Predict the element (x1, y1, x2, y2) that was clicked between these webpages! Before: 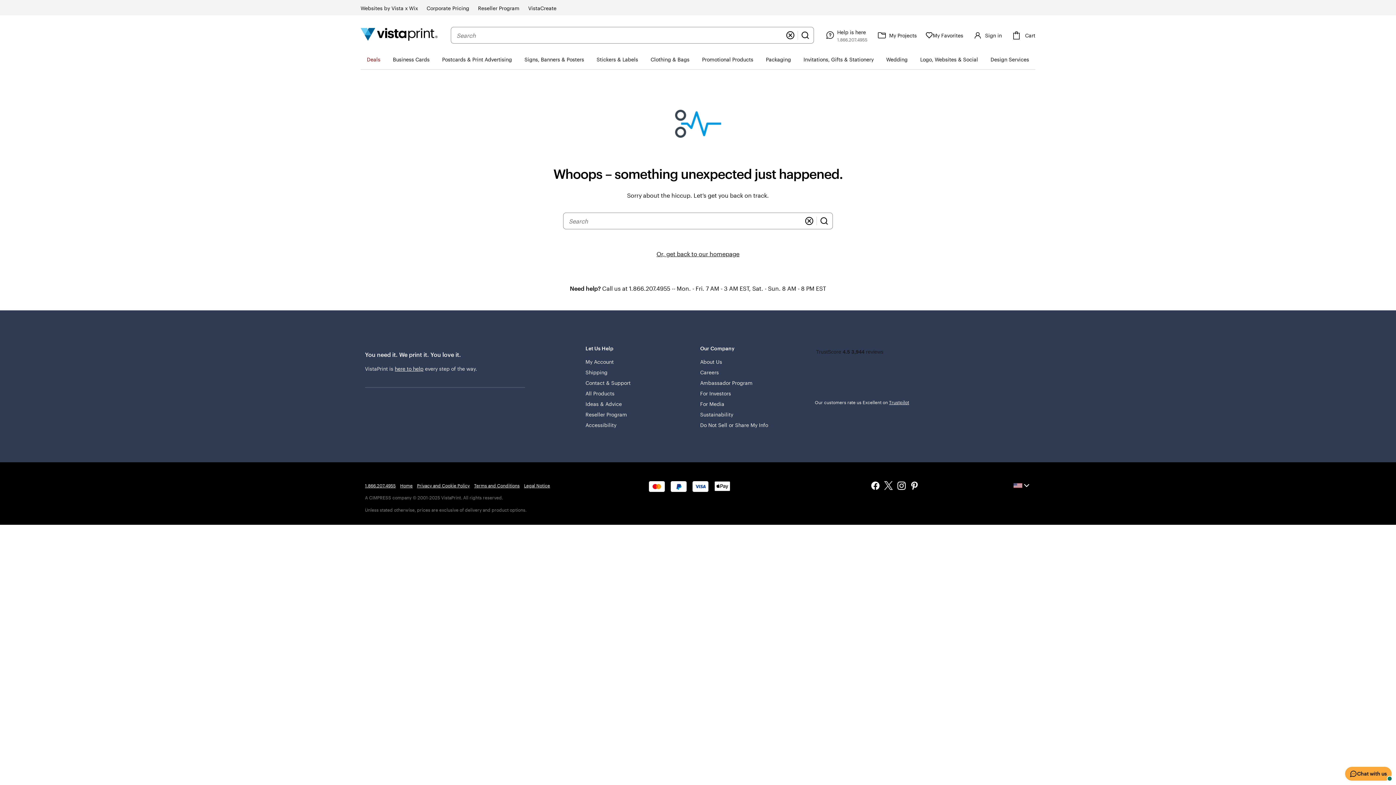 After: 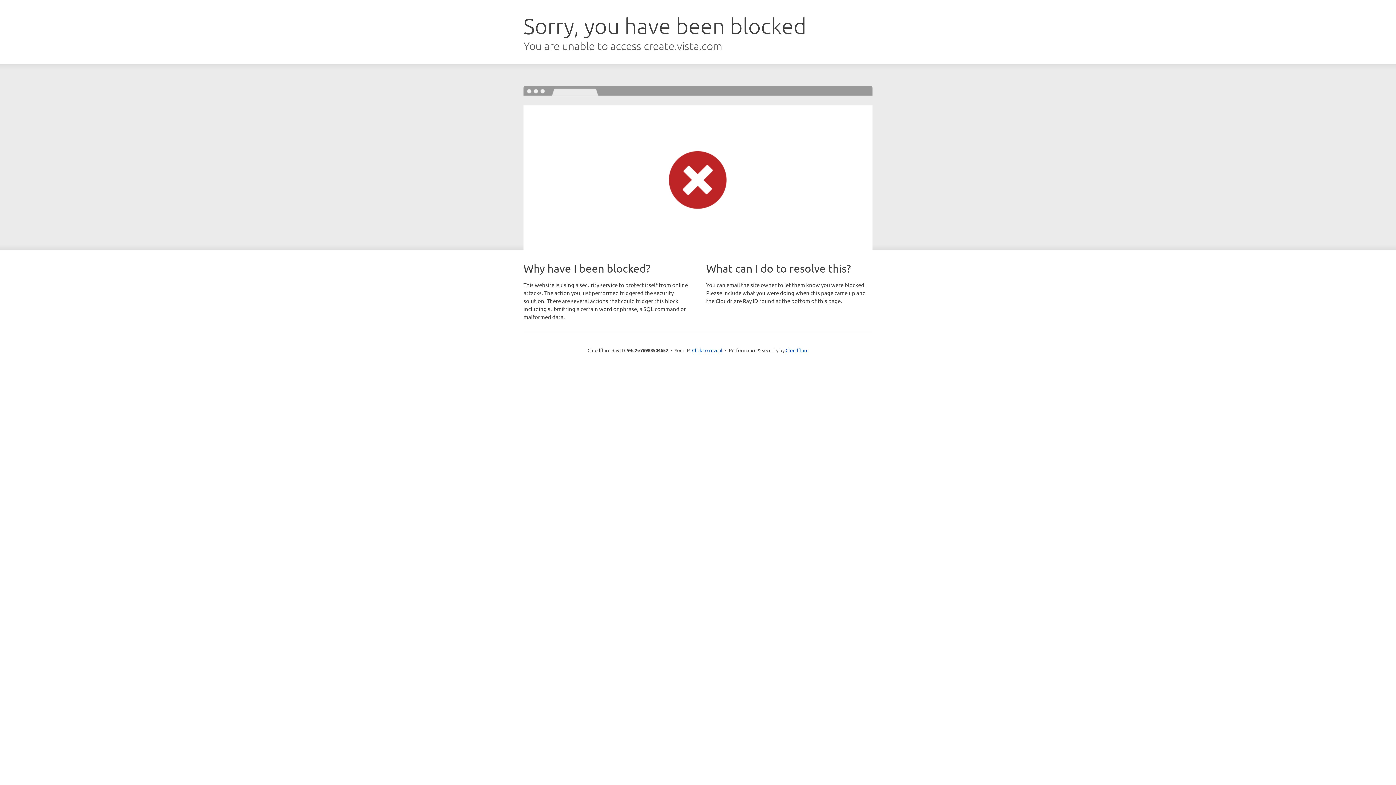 Action: label: VistaCreate bbox: (528, 4, 556, 12)